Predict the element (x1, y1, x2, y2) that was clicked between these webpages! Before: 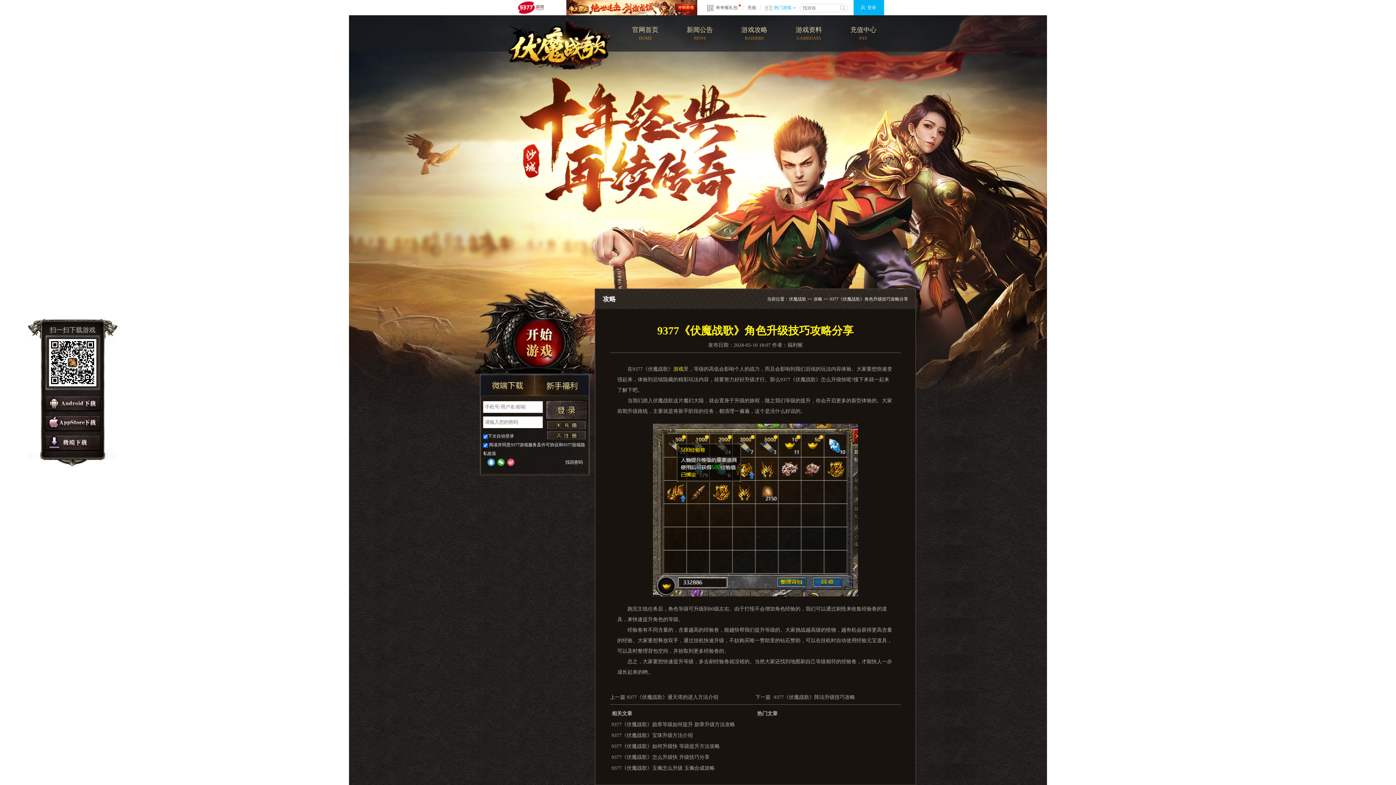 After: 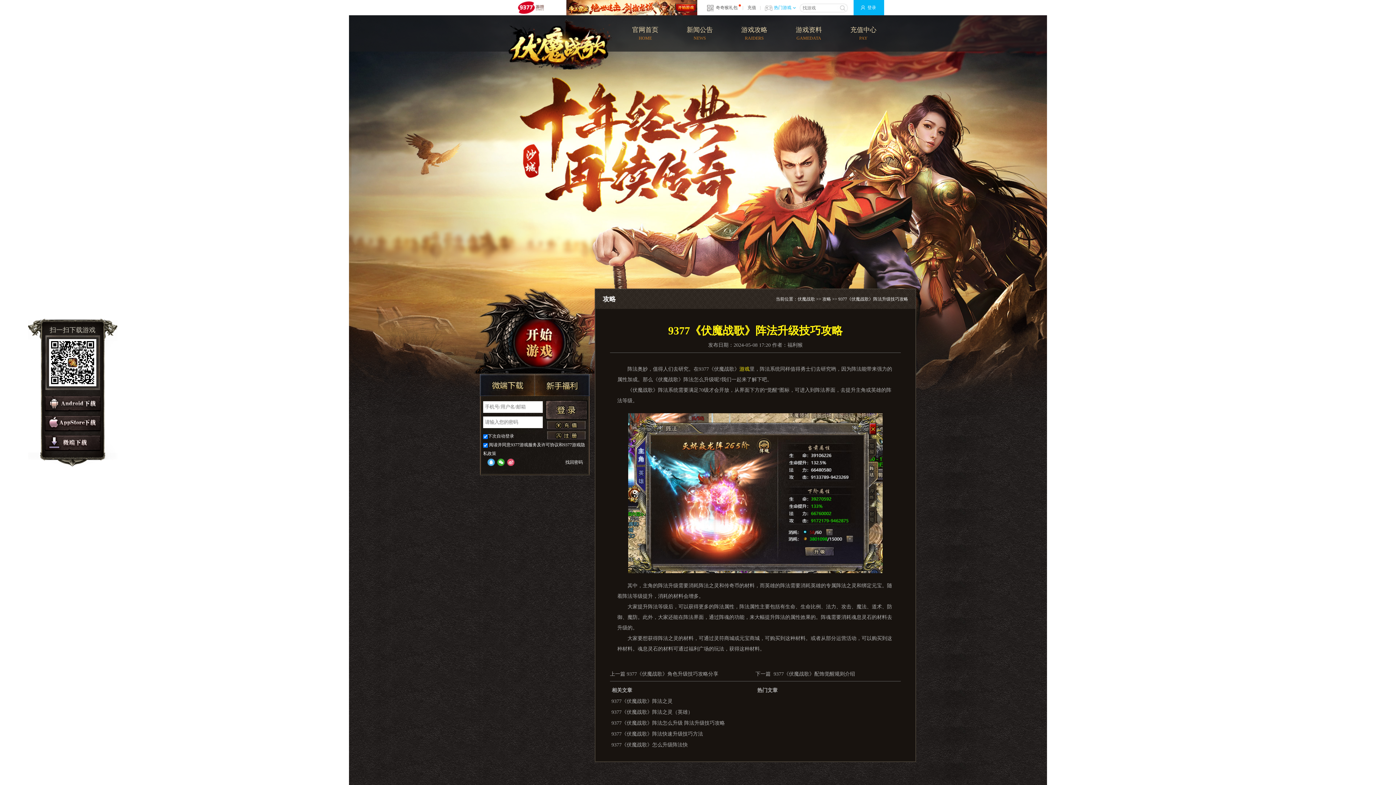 Action: bbox: (773, 694, 855, 700) label: 9377《伏魔战歌》阵法升级技巧攻略